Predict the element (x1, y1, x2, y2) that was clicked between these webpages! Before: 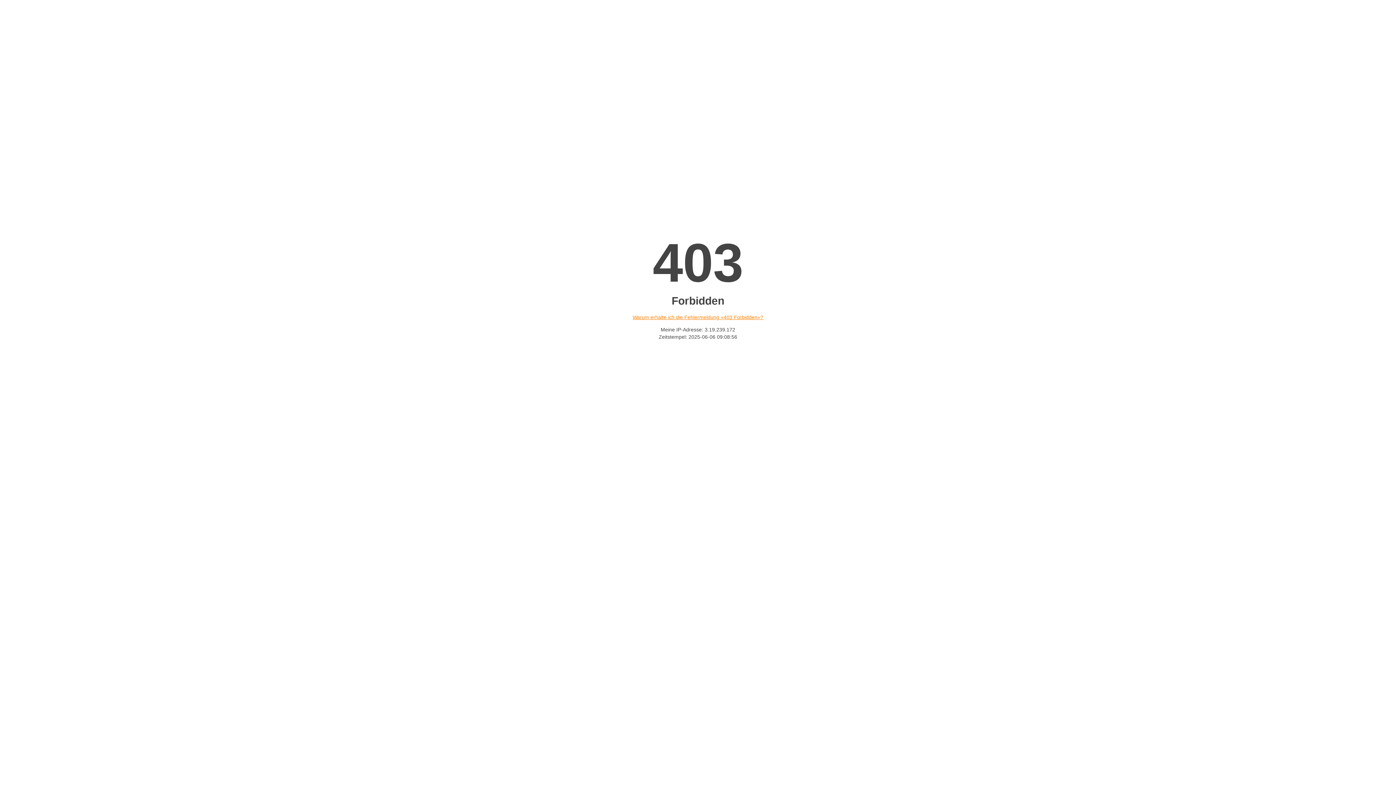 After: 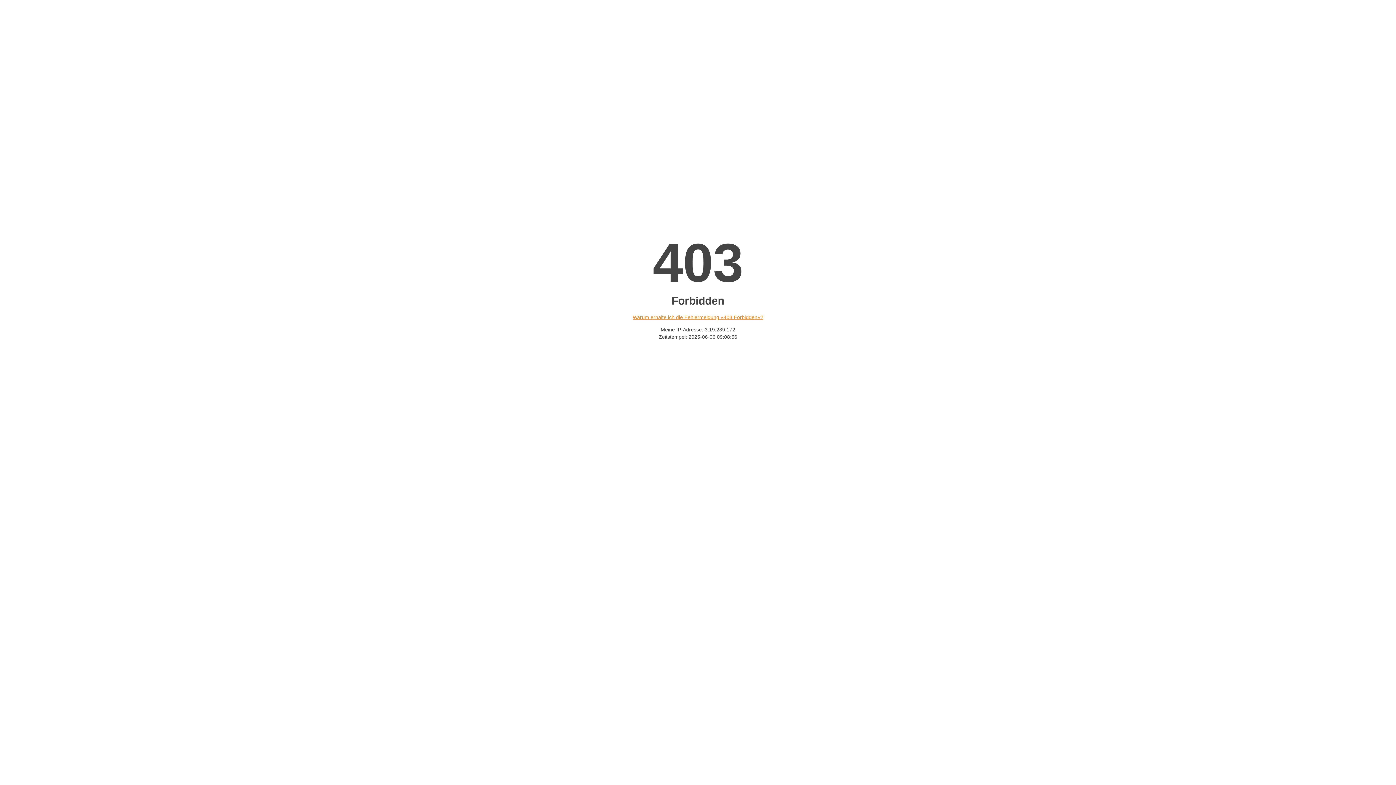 Action: bbox: (632, 314, 763, 320) label: Warum erhalte ich die Fehlermeldung «403 Forbidden»?